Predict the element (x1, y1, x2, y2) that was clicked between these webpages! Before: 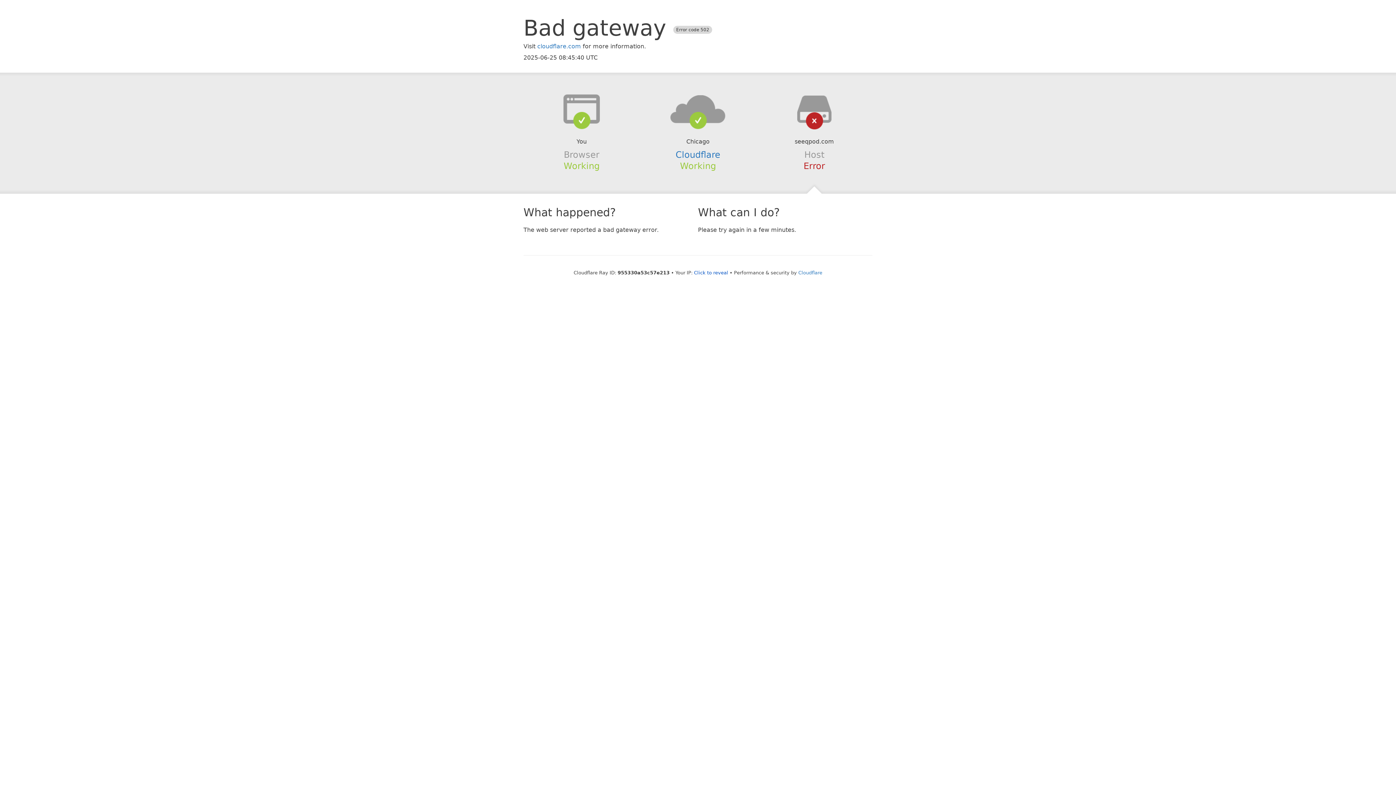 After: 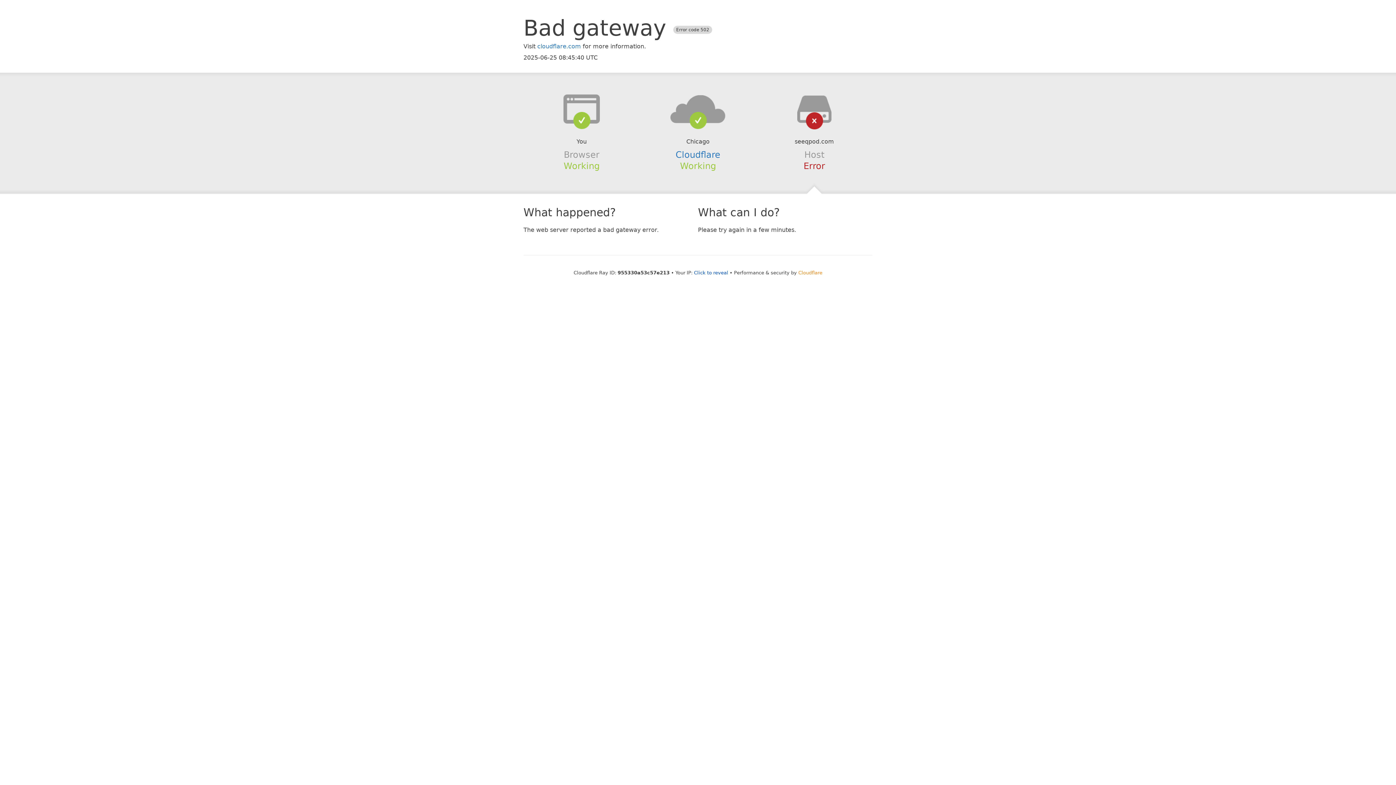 Action: bbox: (798, 270, 822, 275) label: Cloudflare